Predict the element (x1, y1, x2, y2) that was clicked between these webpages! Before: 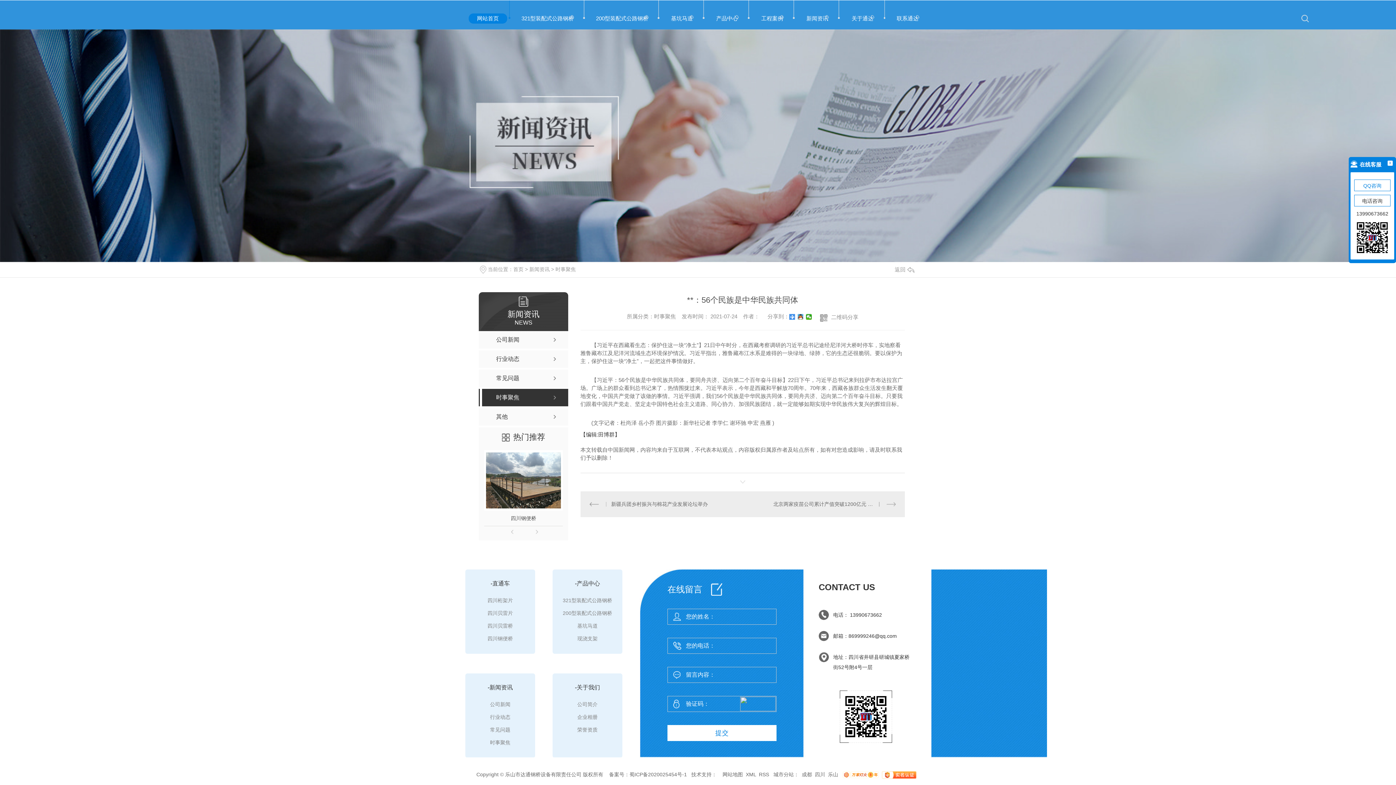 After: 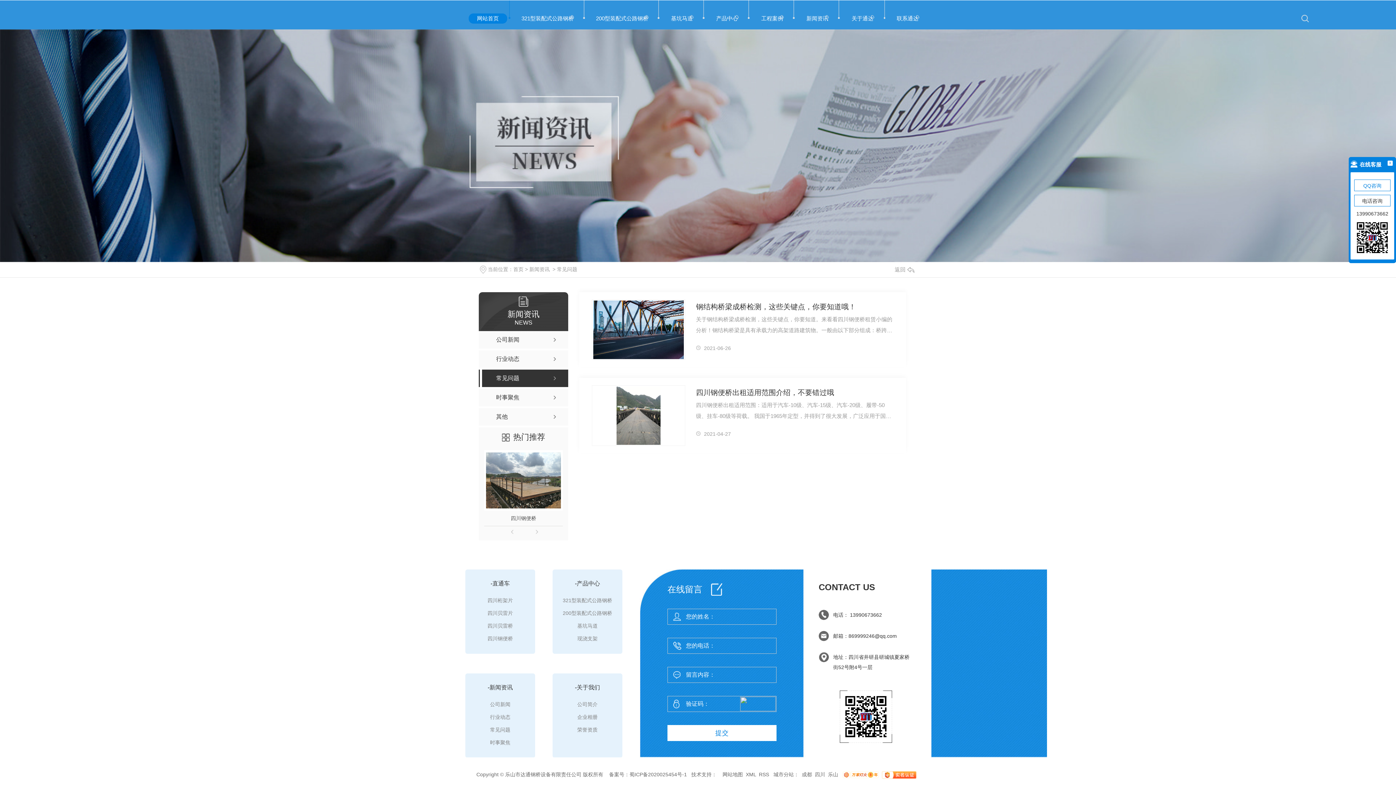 Action: bbox: (478, 369, 568, 387) label: 常见问题